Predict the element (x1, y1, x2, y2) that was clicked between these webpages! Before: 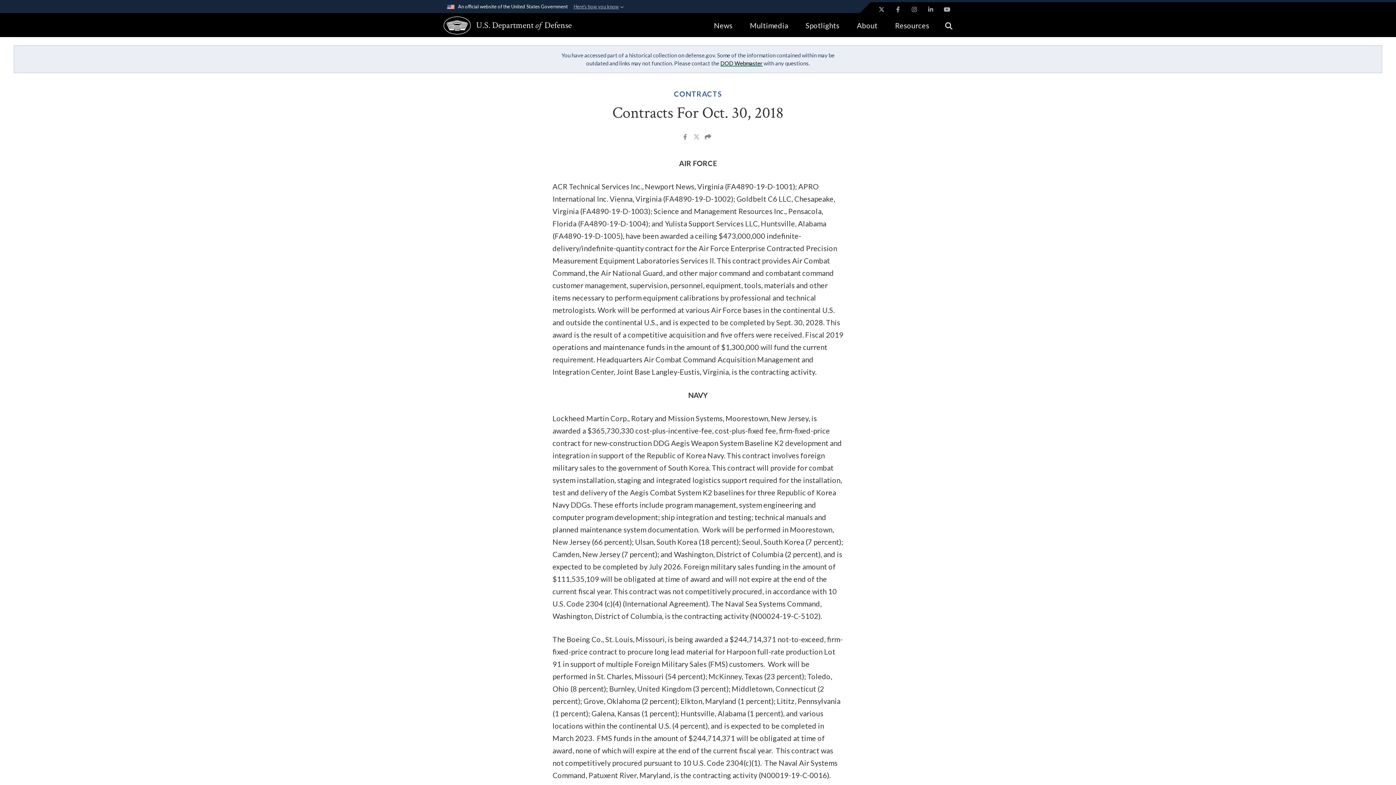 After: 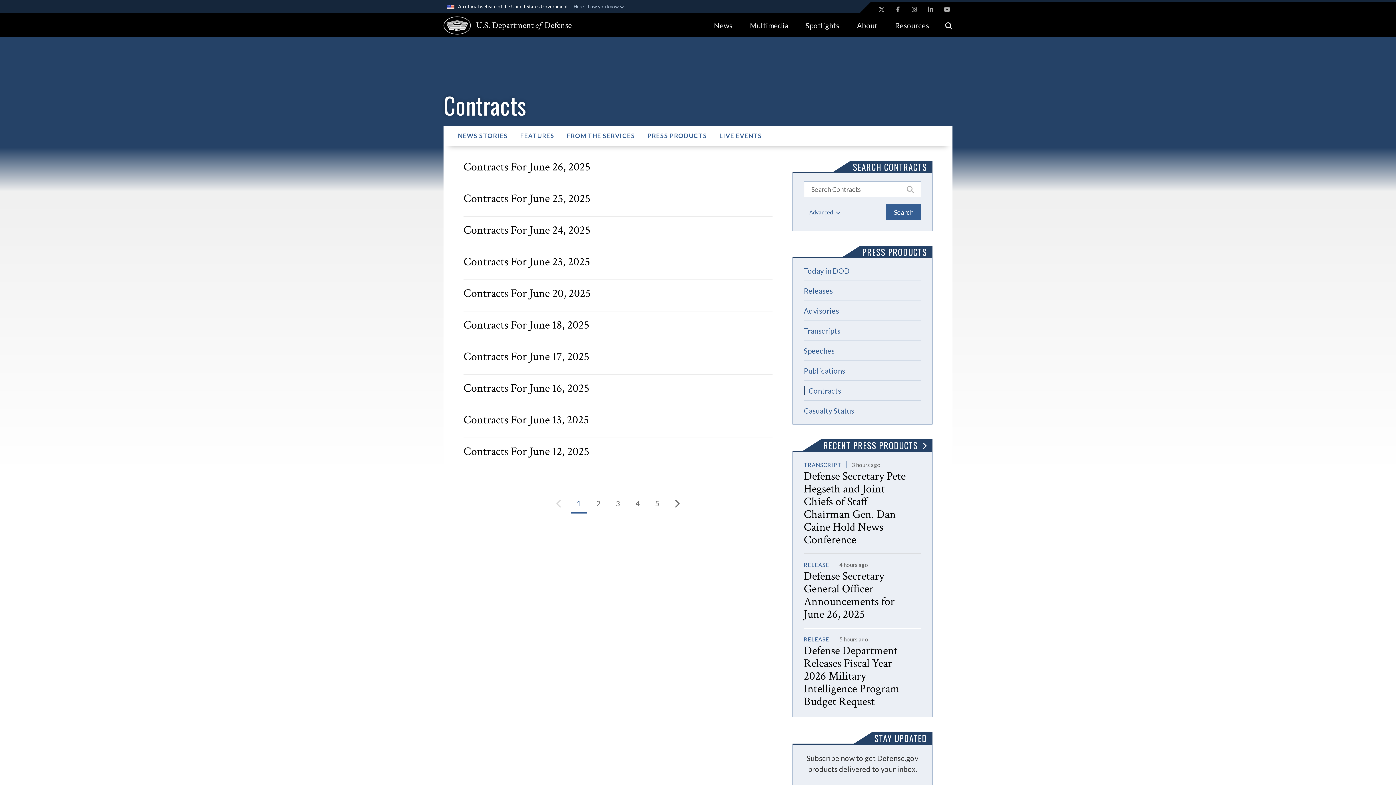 Action: label: CONTRACTS bbox: (674, 89, 722, 99)